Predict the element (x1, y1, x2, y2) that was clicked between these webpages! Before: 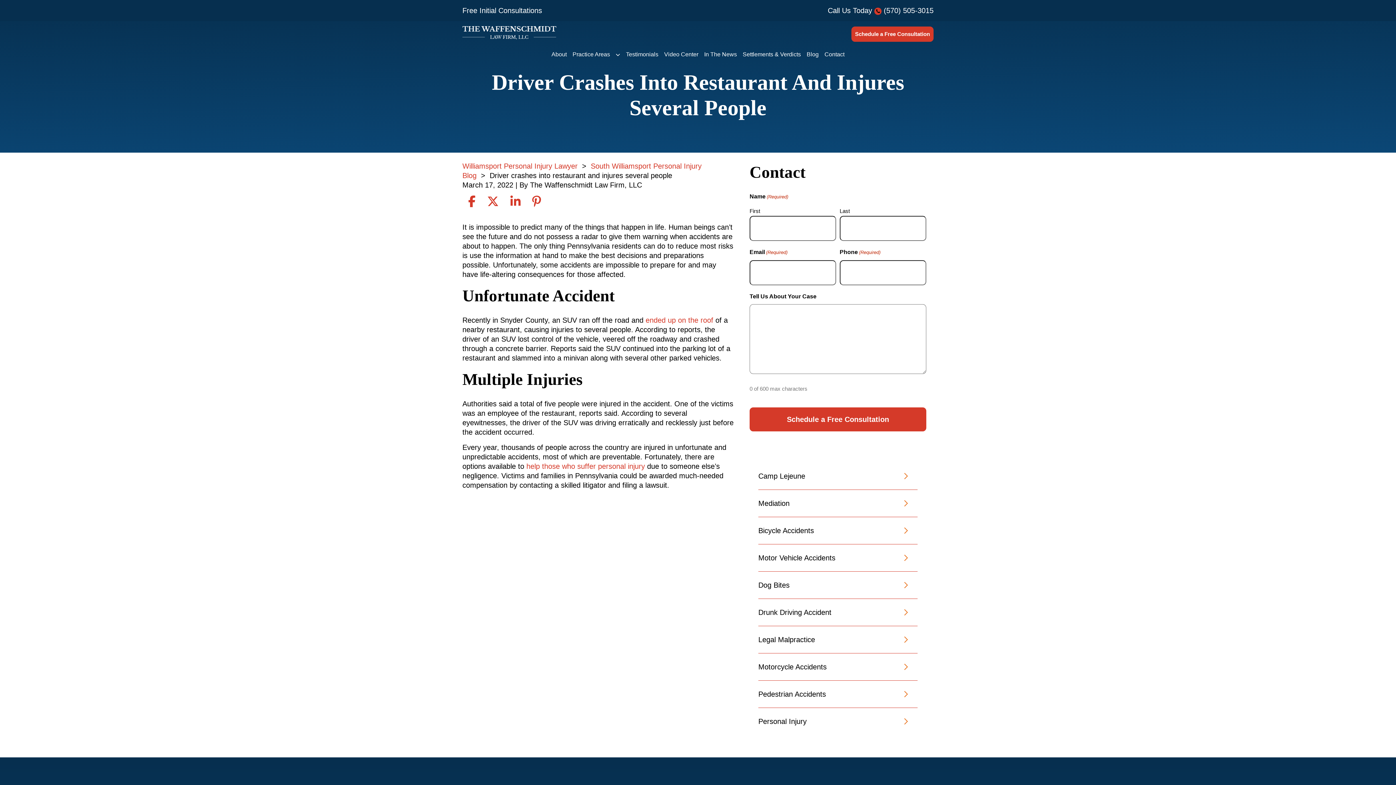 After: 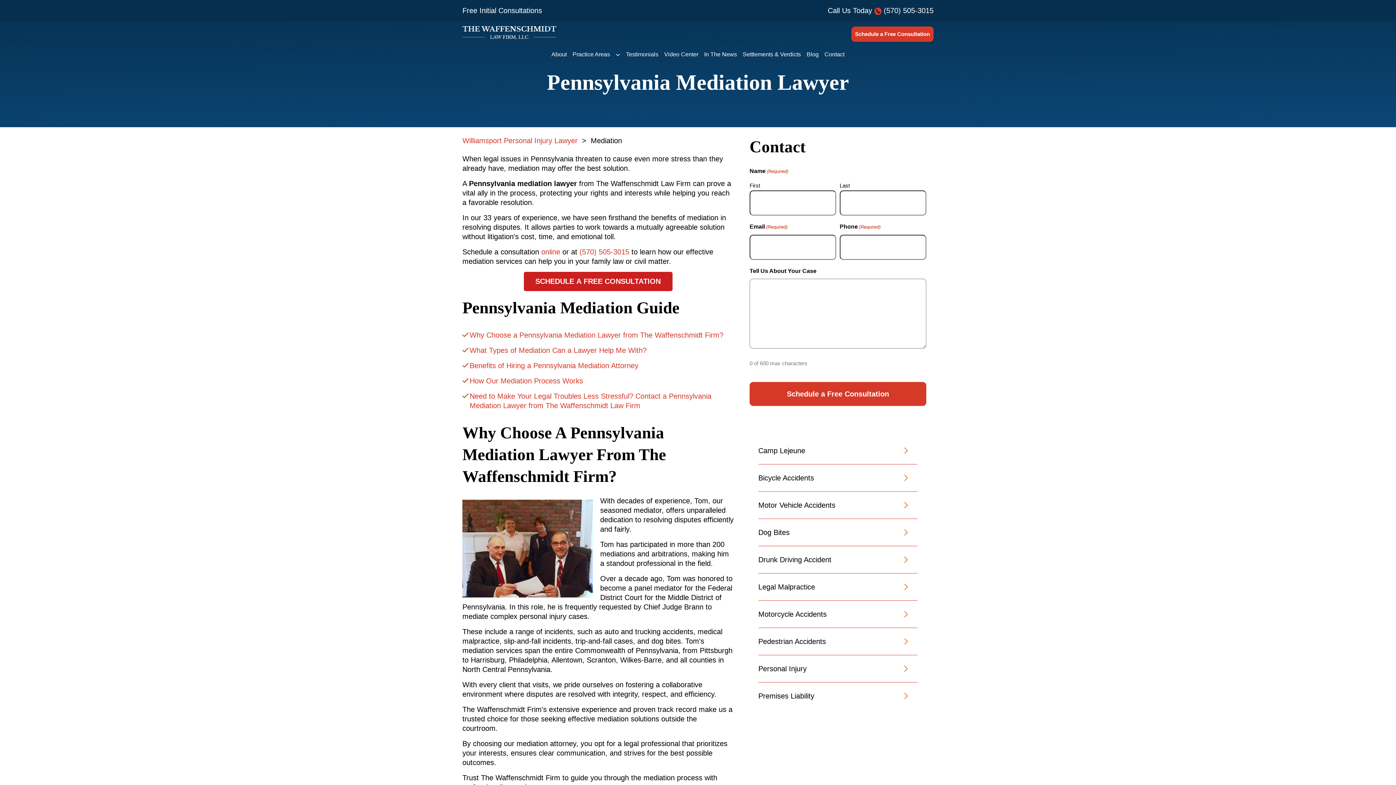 Action: bbox: (758, 499, 789, 507) label: Mediation